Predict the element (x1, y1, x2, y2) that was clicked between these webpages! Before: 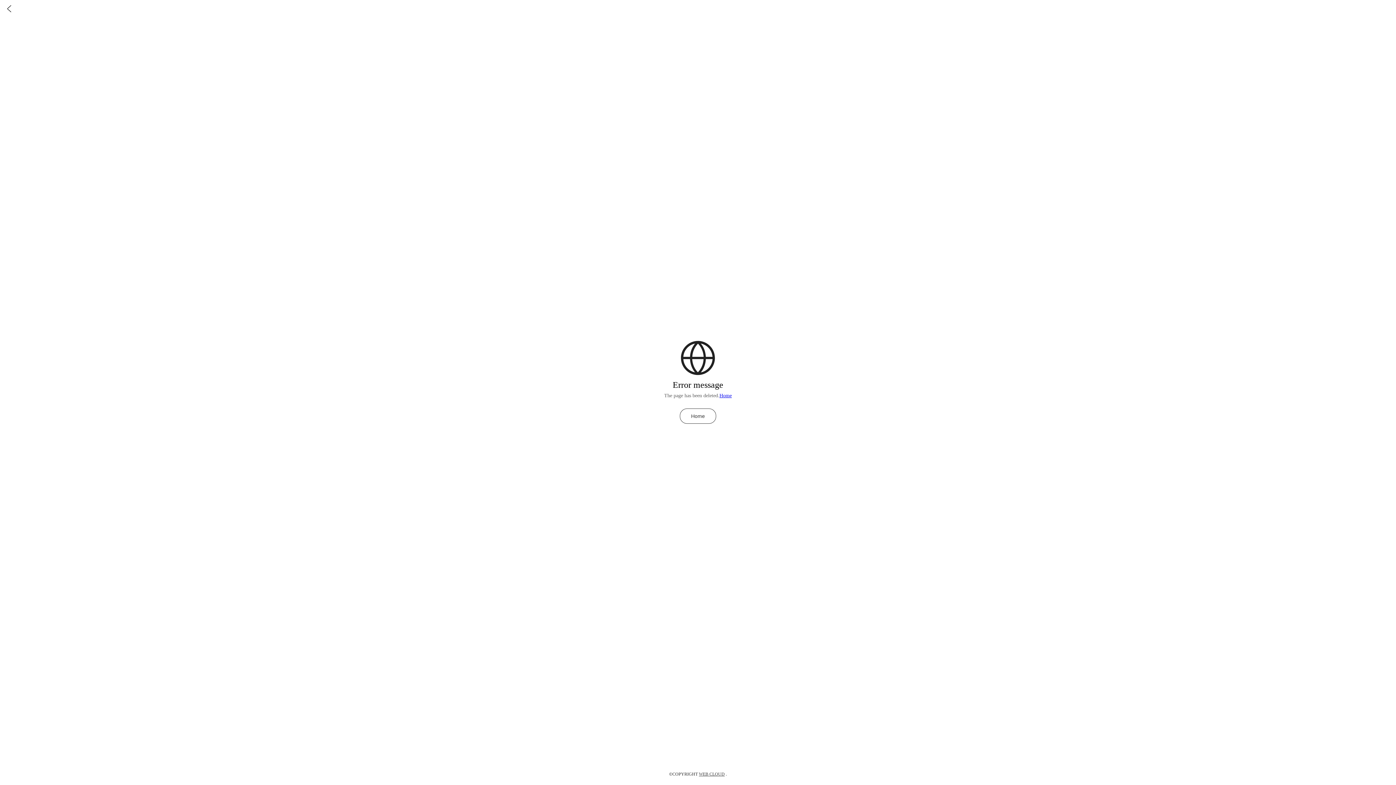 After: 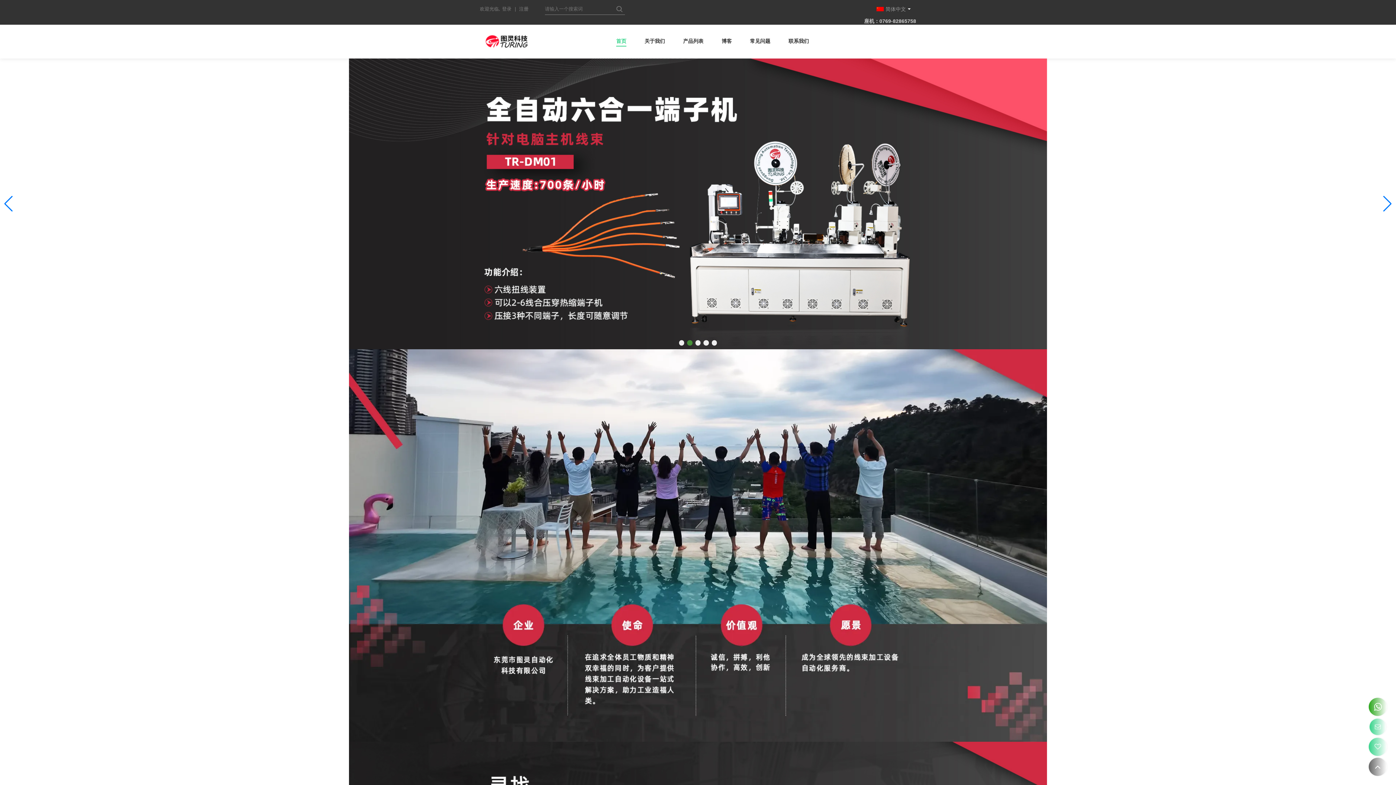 Action: bbox: (680, 408, 716, 423) label: Home